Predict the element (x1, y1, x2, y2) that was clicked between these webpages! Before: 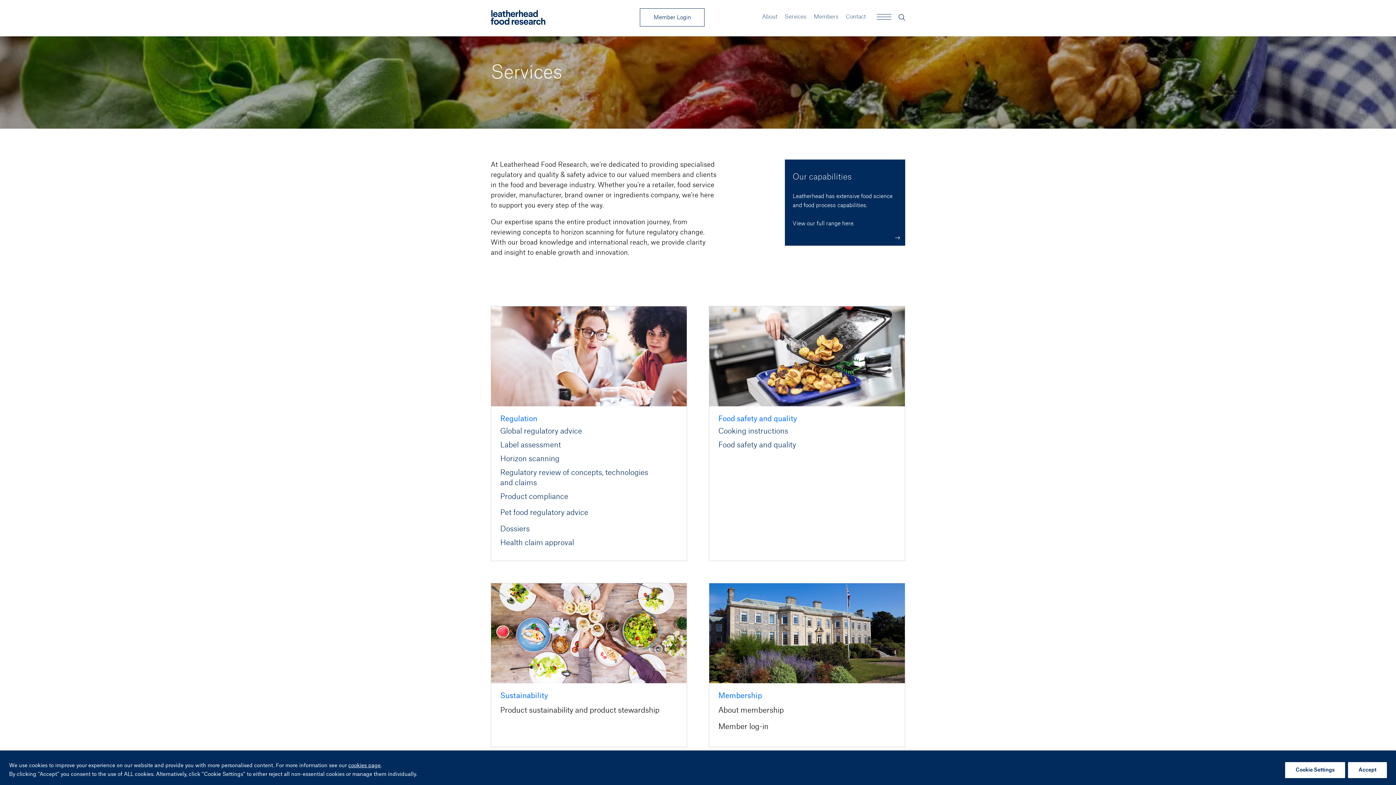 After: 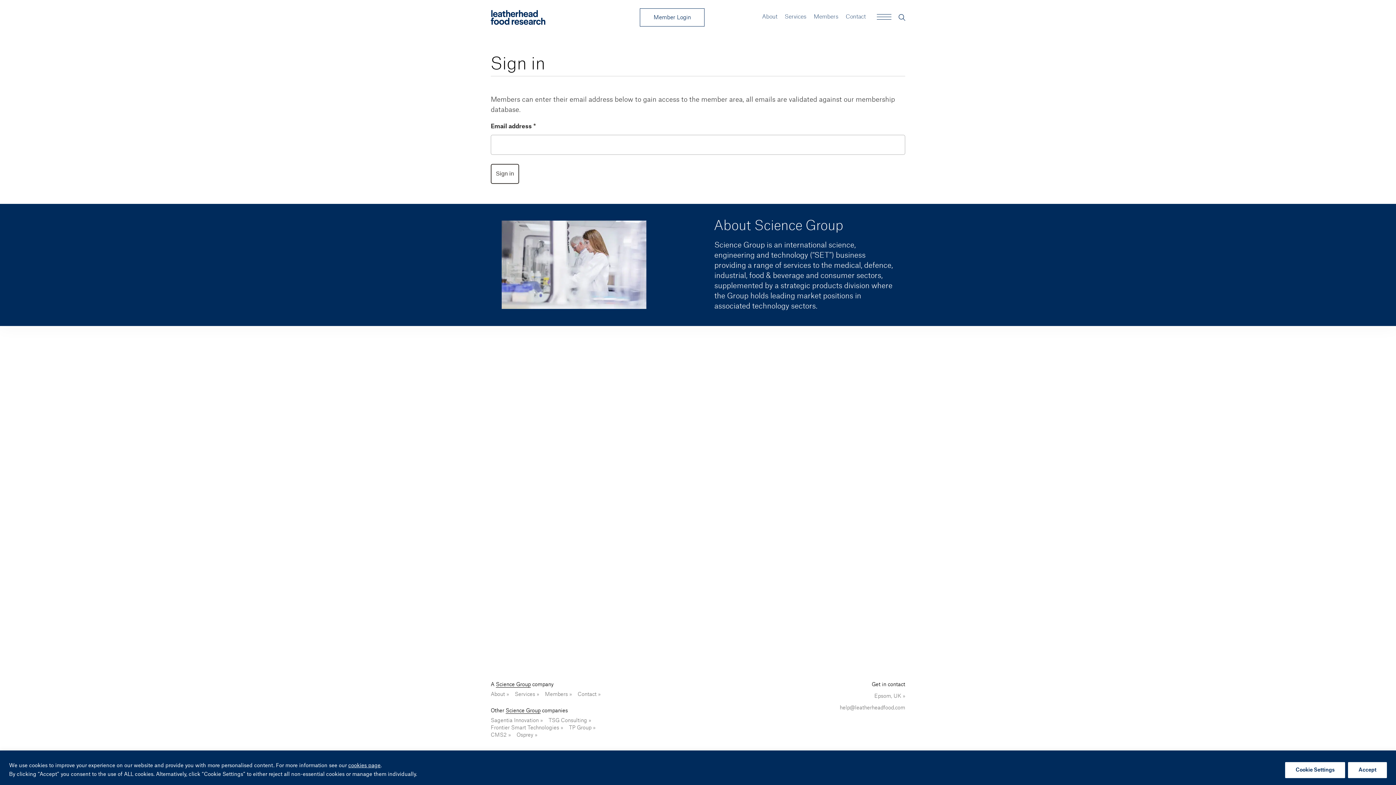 Action: label: Member log-in bbox: (718, 723, 768, 730)